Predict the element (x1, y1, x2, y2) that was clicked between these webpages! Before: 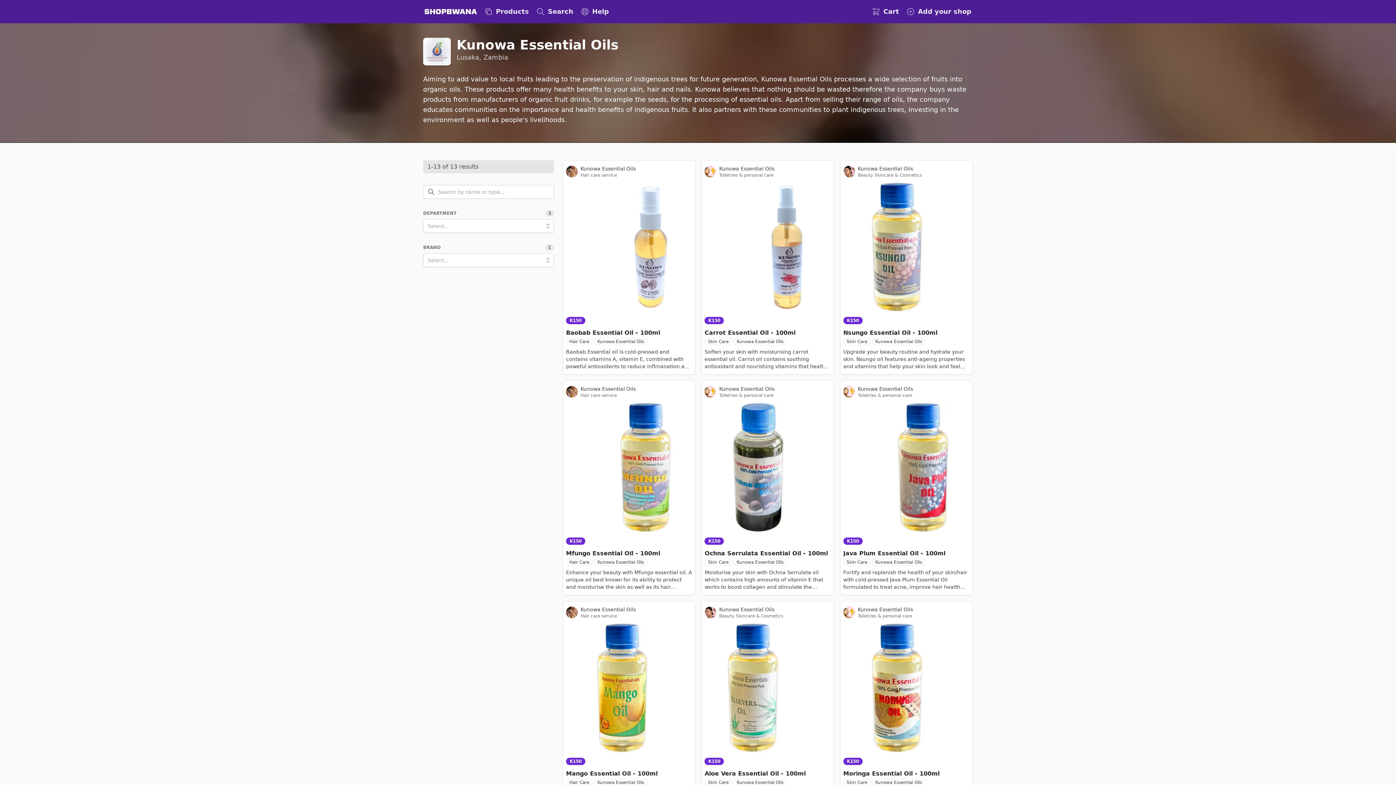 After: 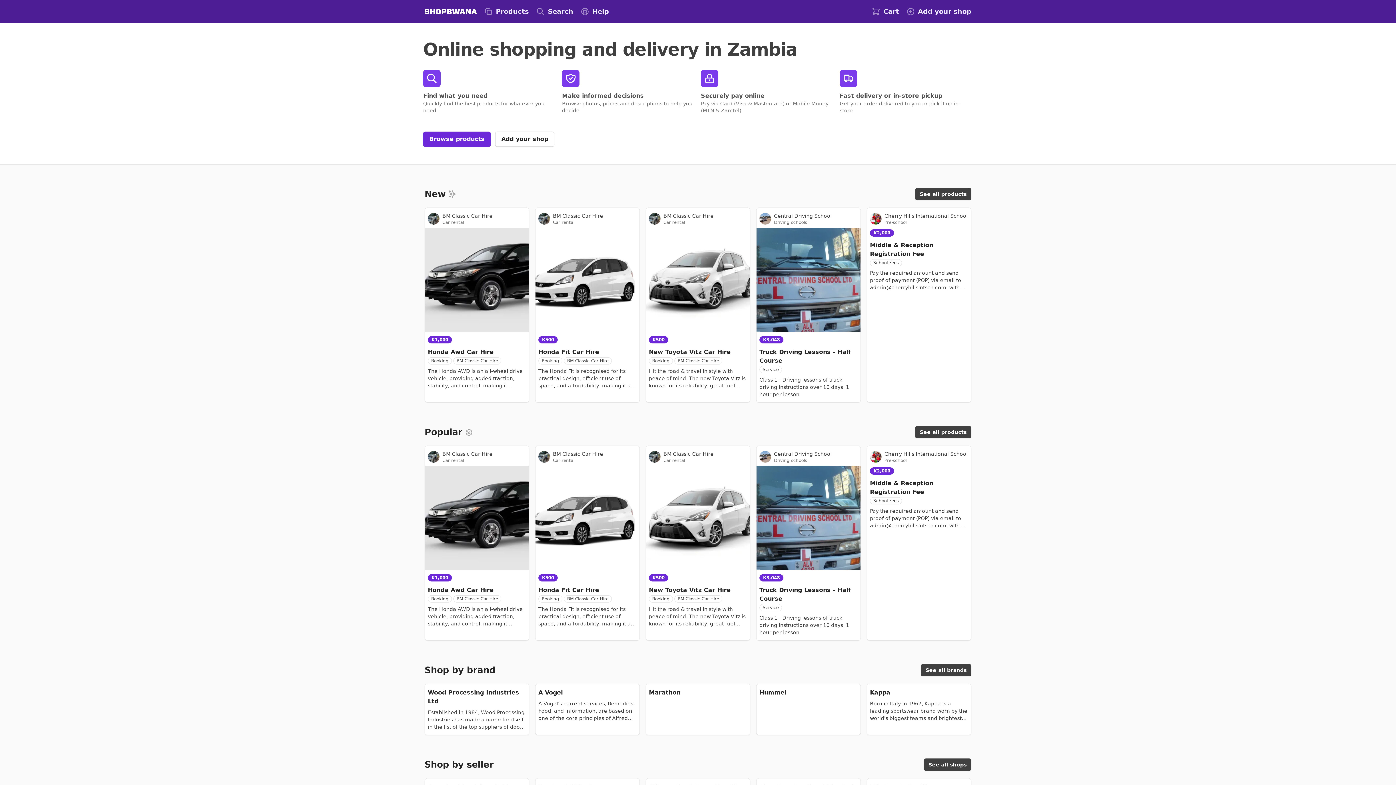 Action: bbox: (421, 6, 480, 17)